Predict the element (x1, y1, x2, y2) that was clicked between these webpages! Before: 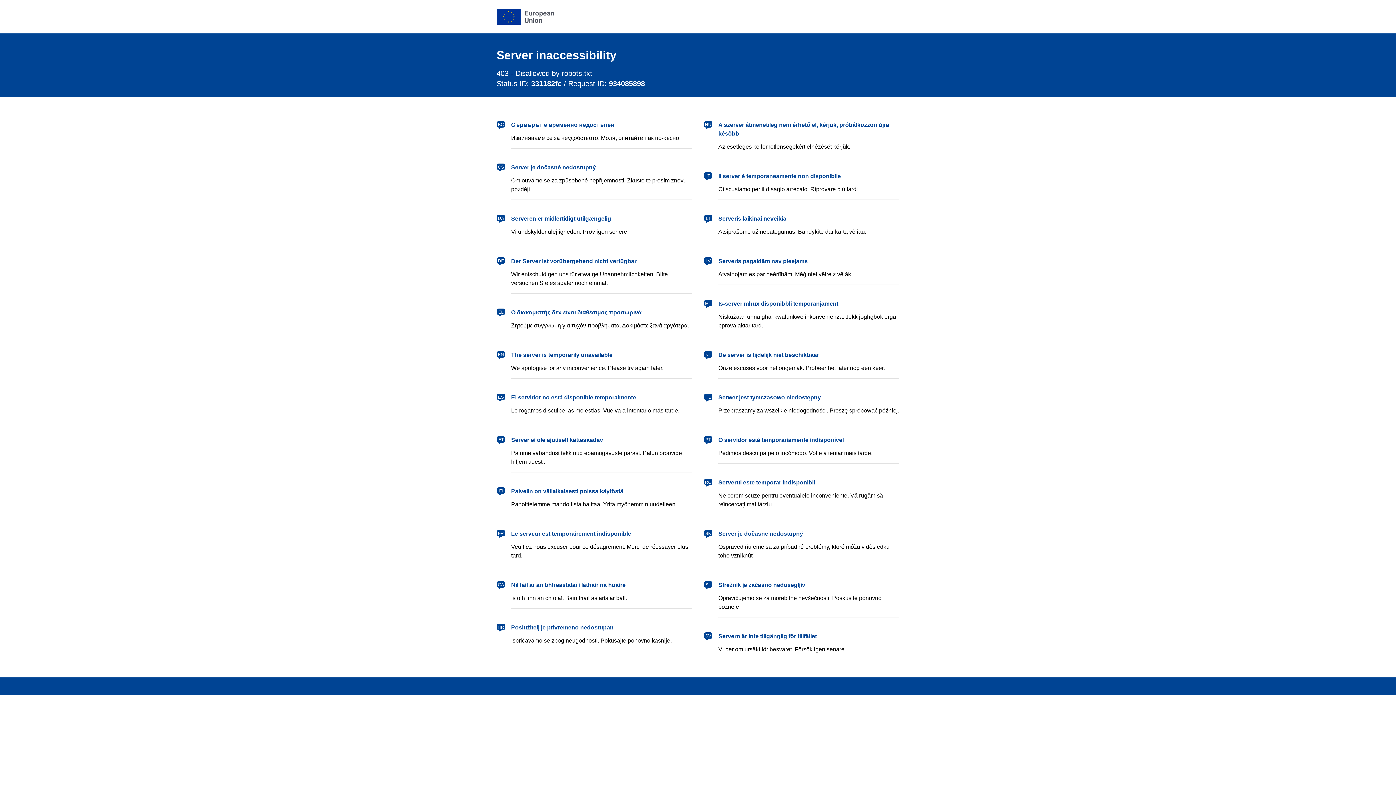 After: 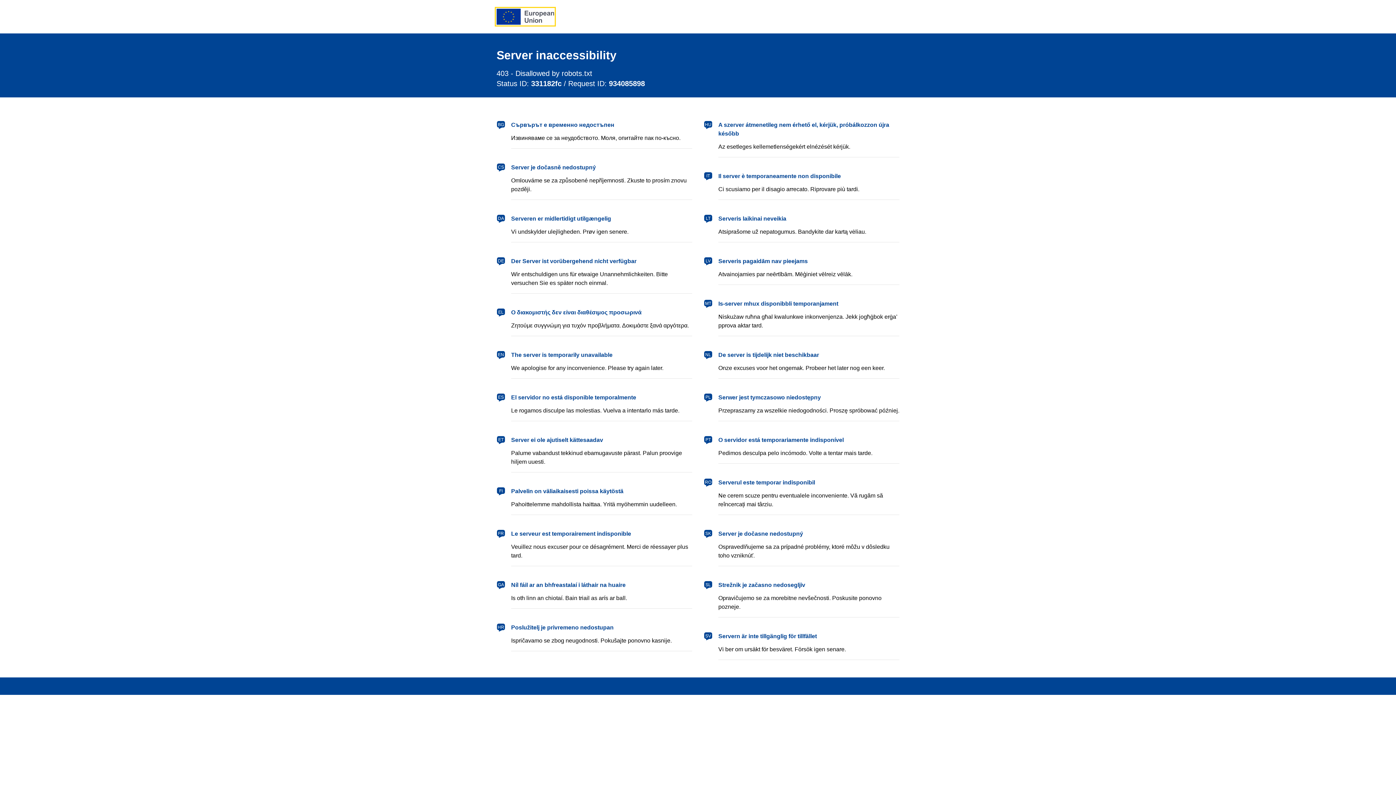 Action: bbox: (496, 8, 554, 24) label: European Union